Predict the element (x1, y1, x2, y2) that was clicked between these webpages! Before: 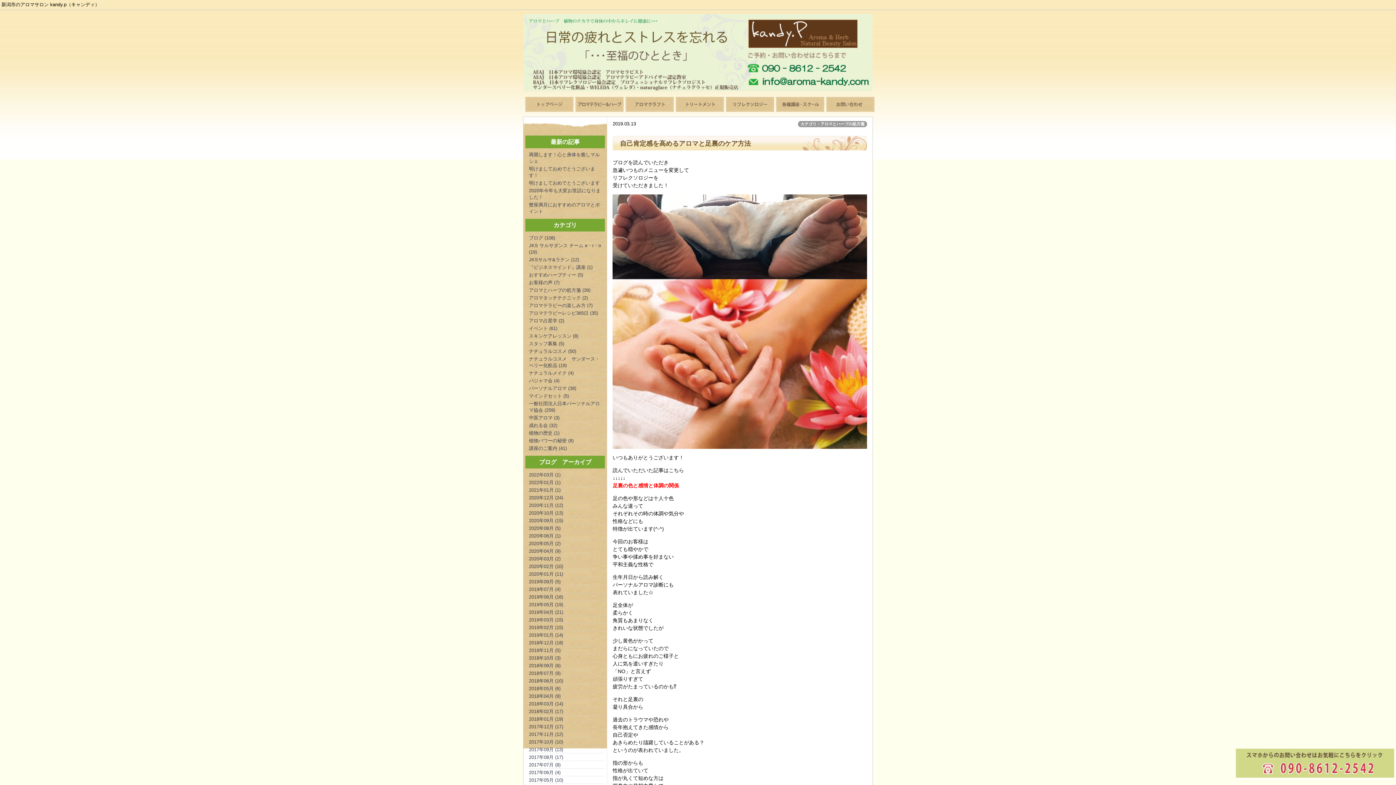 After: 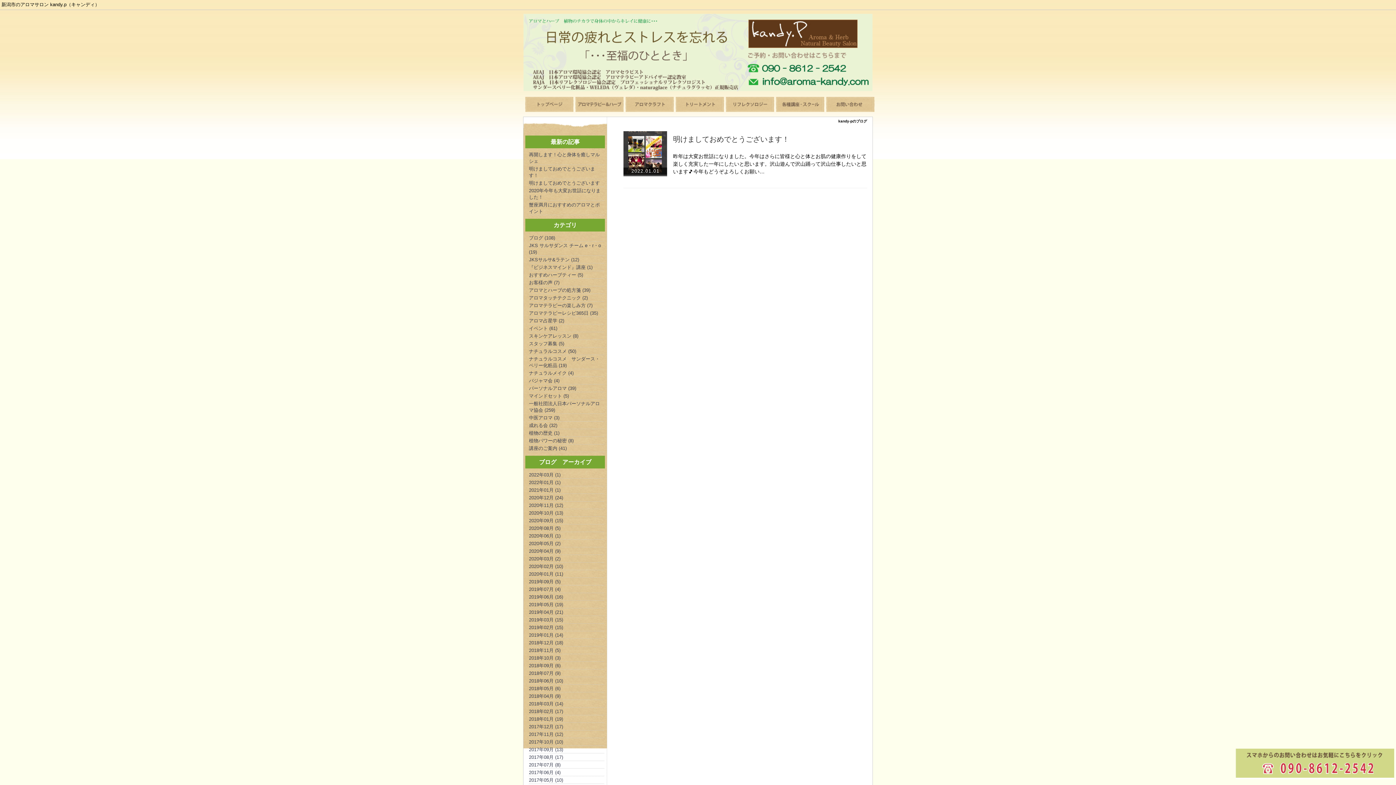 Action: label: 2022年01月 (1) bbox: (529, 479, 604, 486)